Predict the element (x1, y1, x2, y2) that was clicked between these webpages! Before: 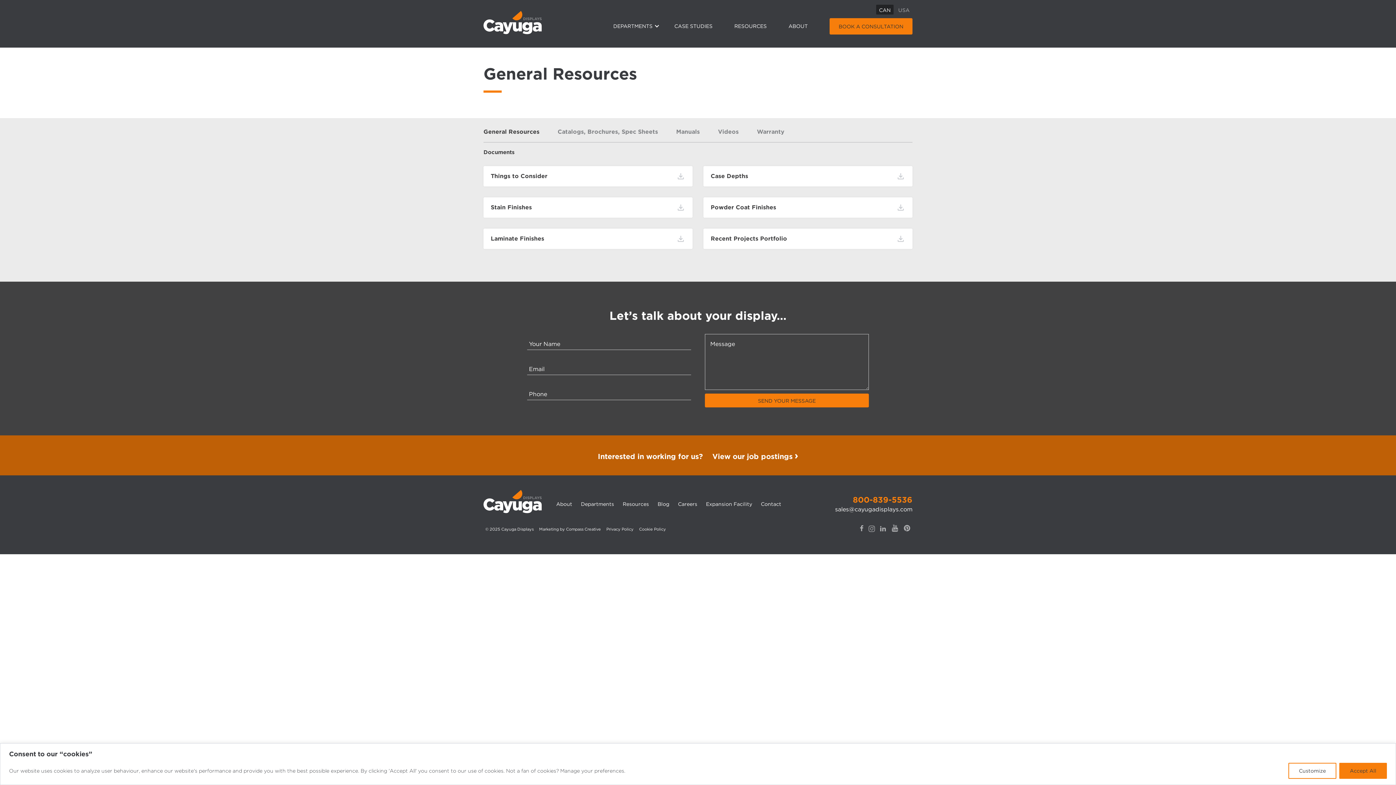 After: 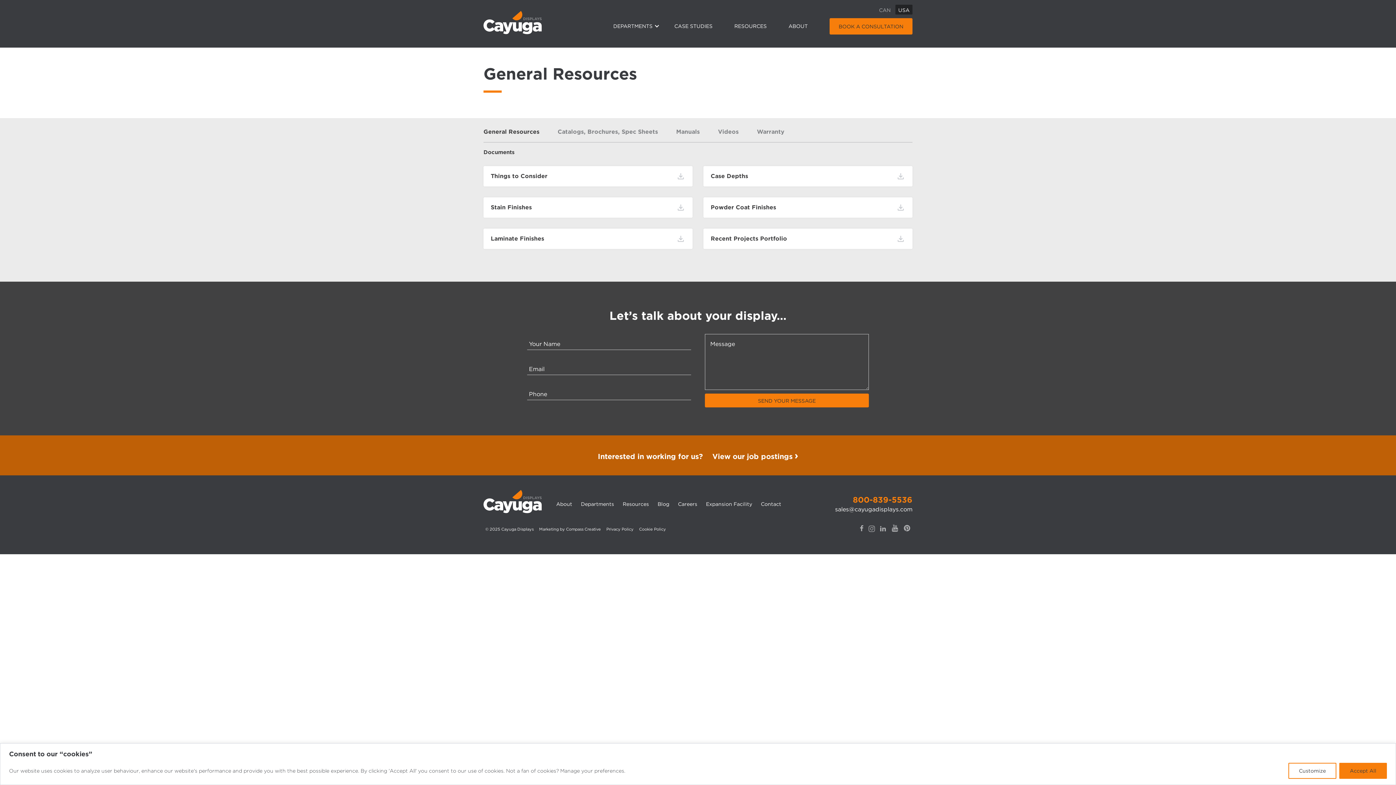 Action: label: USA bbox: (895, 4, 912, 14)